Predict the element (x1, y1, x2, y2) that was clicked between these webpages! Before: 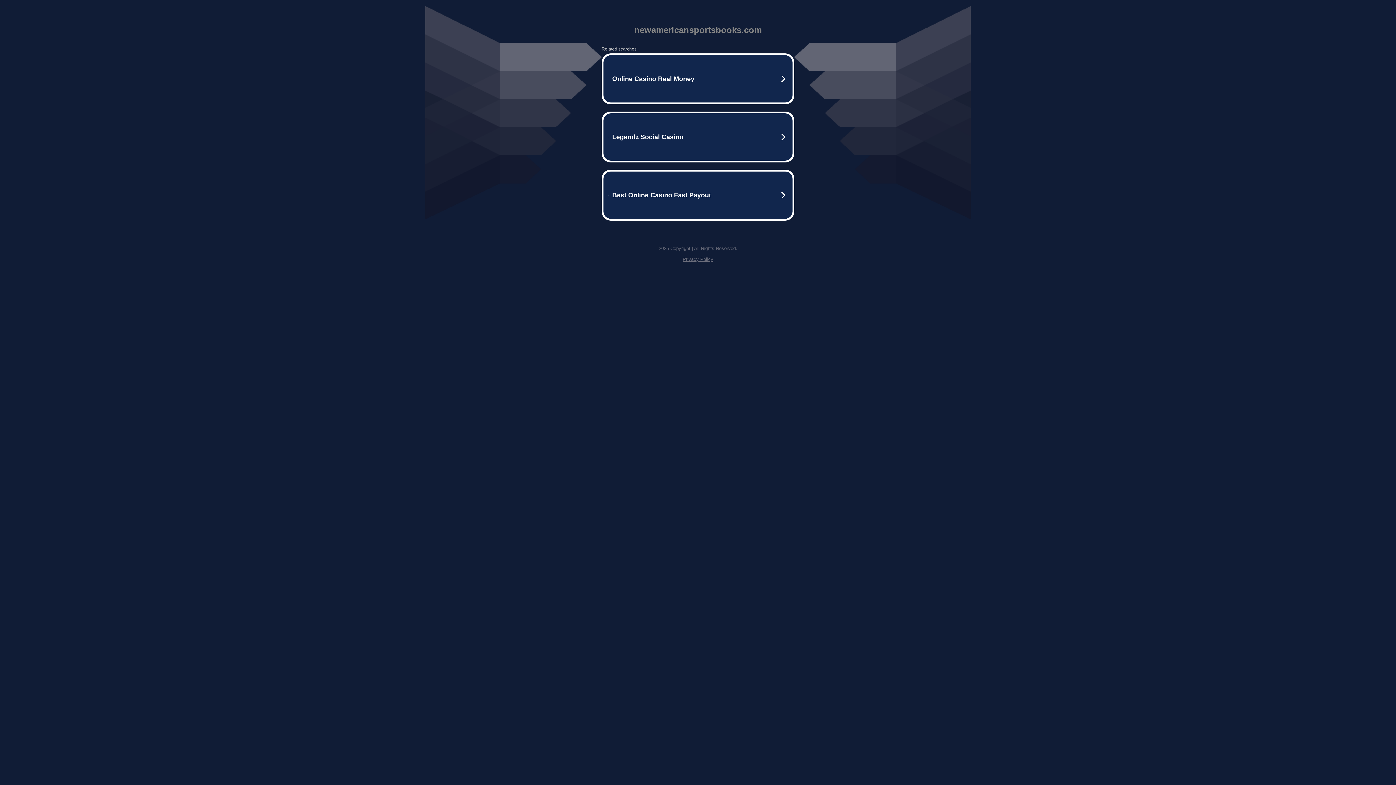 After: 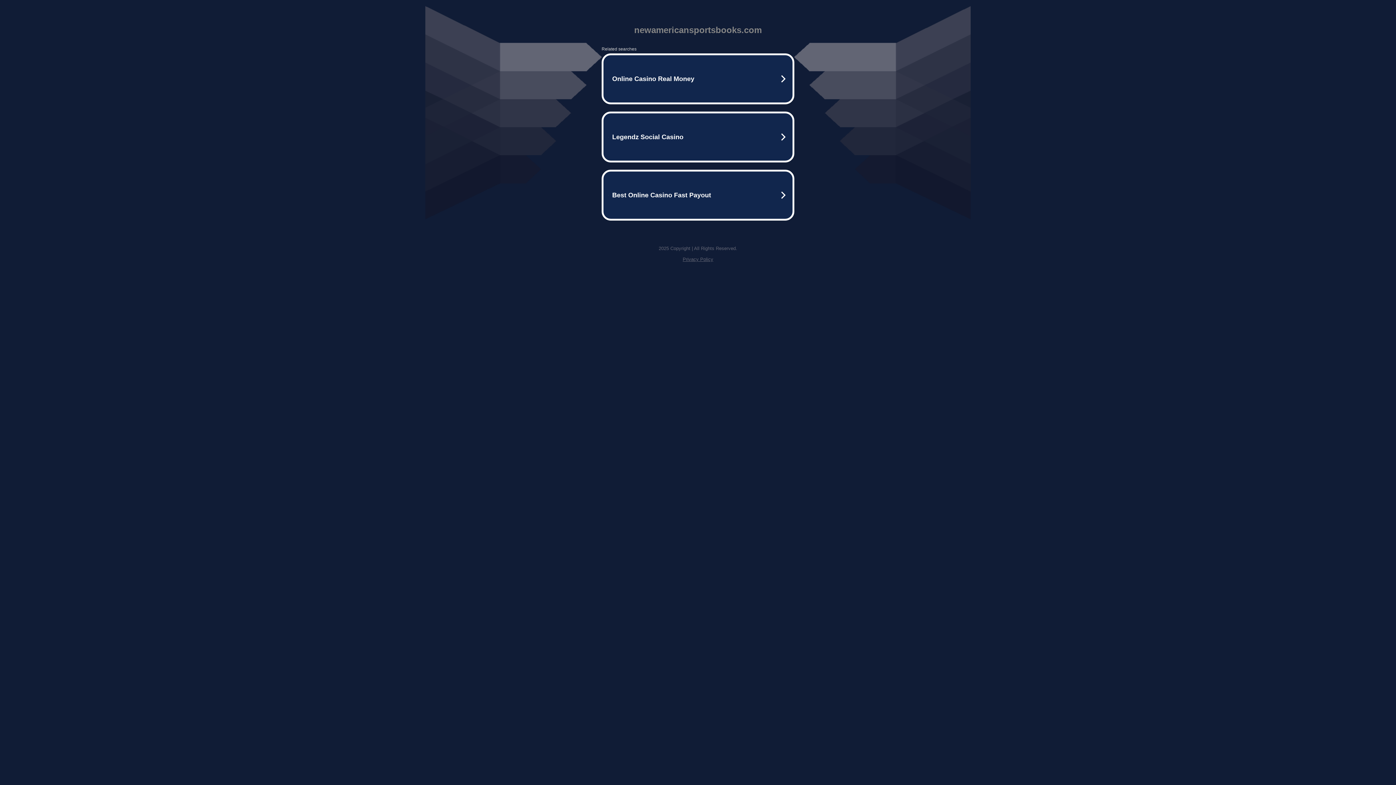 Action: bbox: (682, 256, 713, 262) label: Privacy Policy